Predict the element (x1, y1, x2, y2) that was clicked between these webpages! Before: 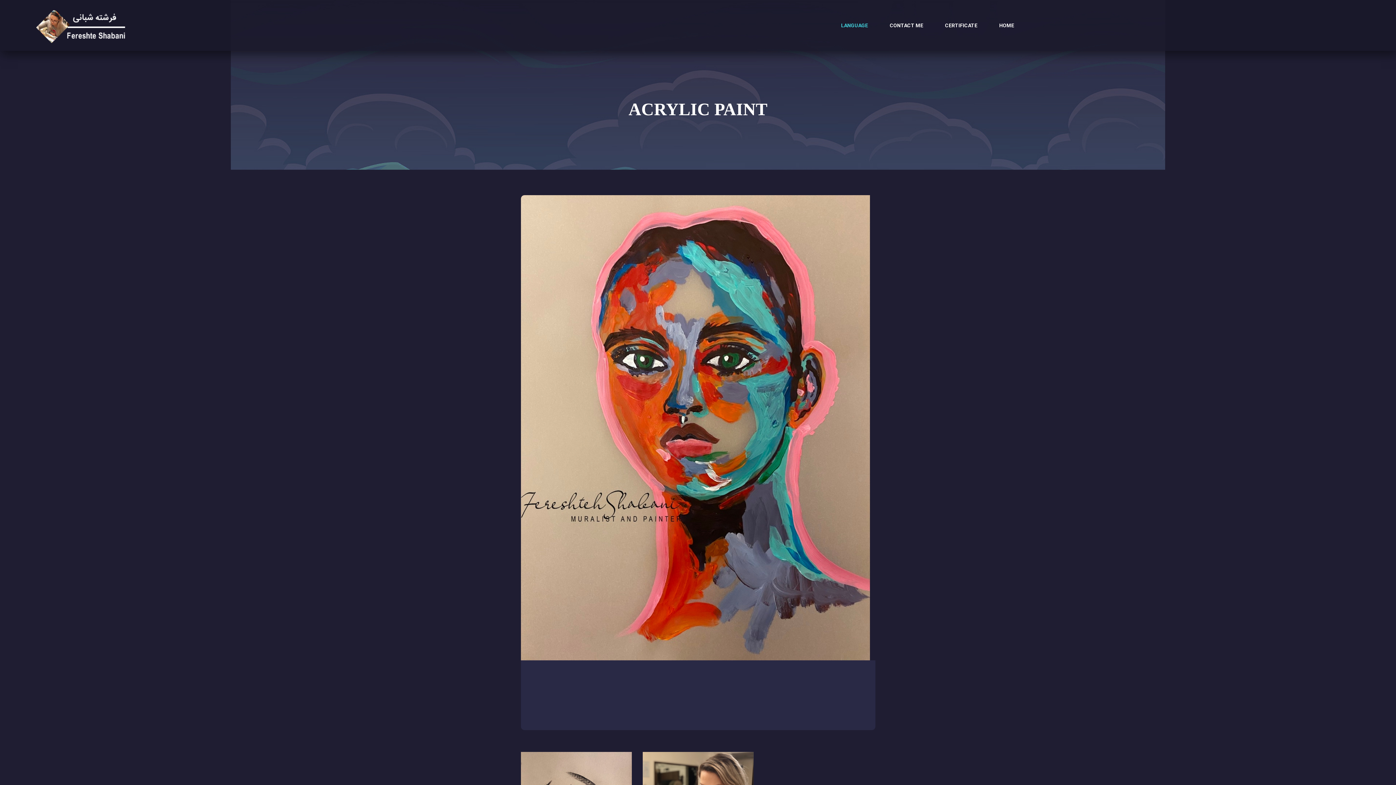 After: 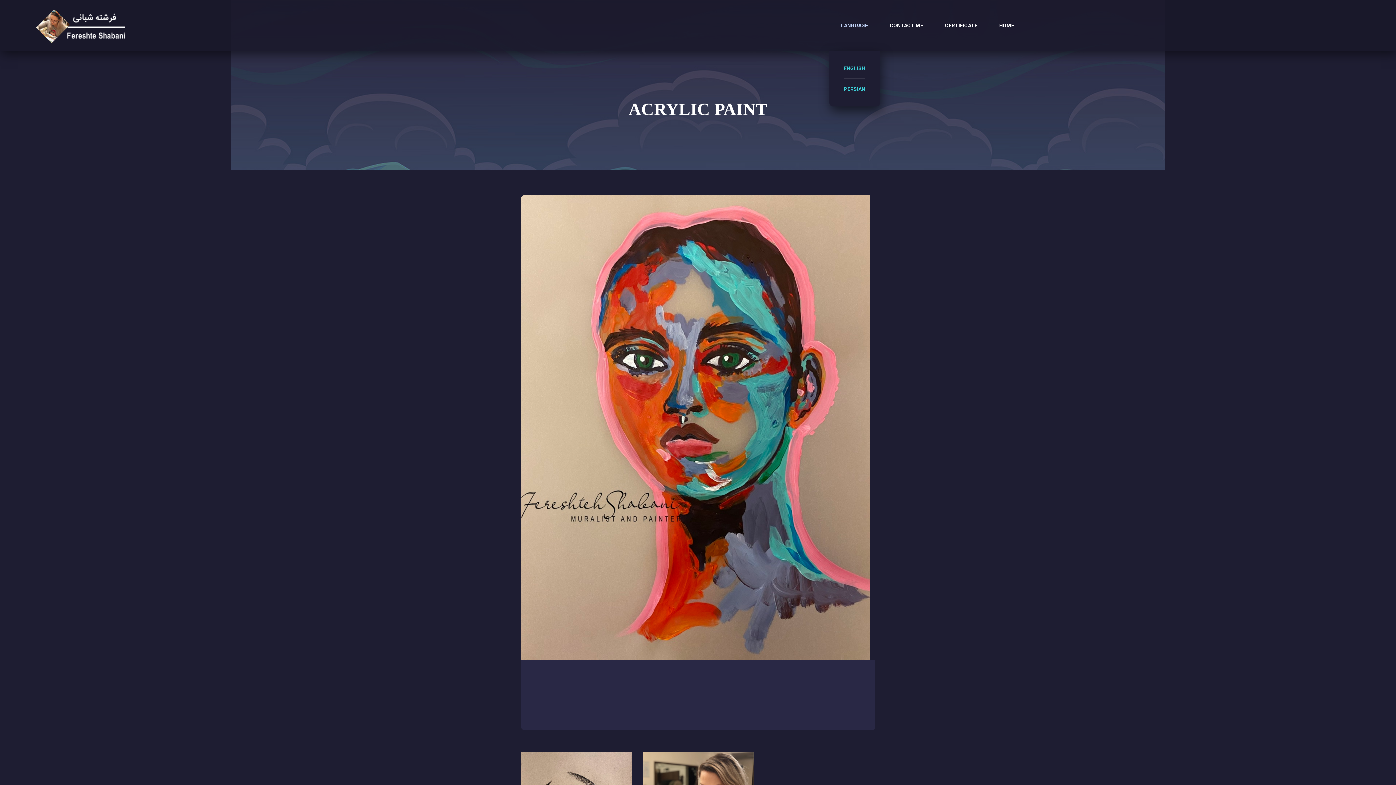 Action: bbox: (841, 0, 868, 50) label: LANGUAGE